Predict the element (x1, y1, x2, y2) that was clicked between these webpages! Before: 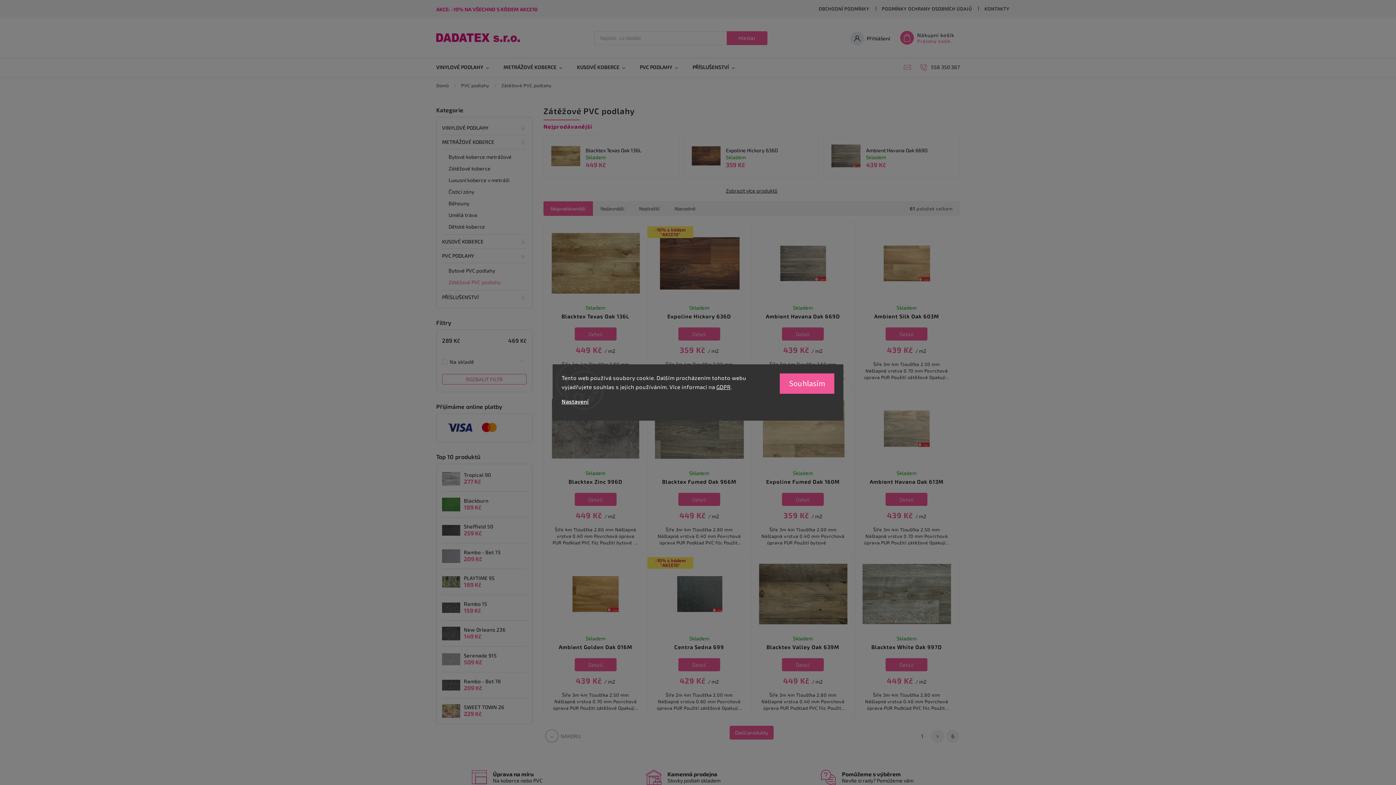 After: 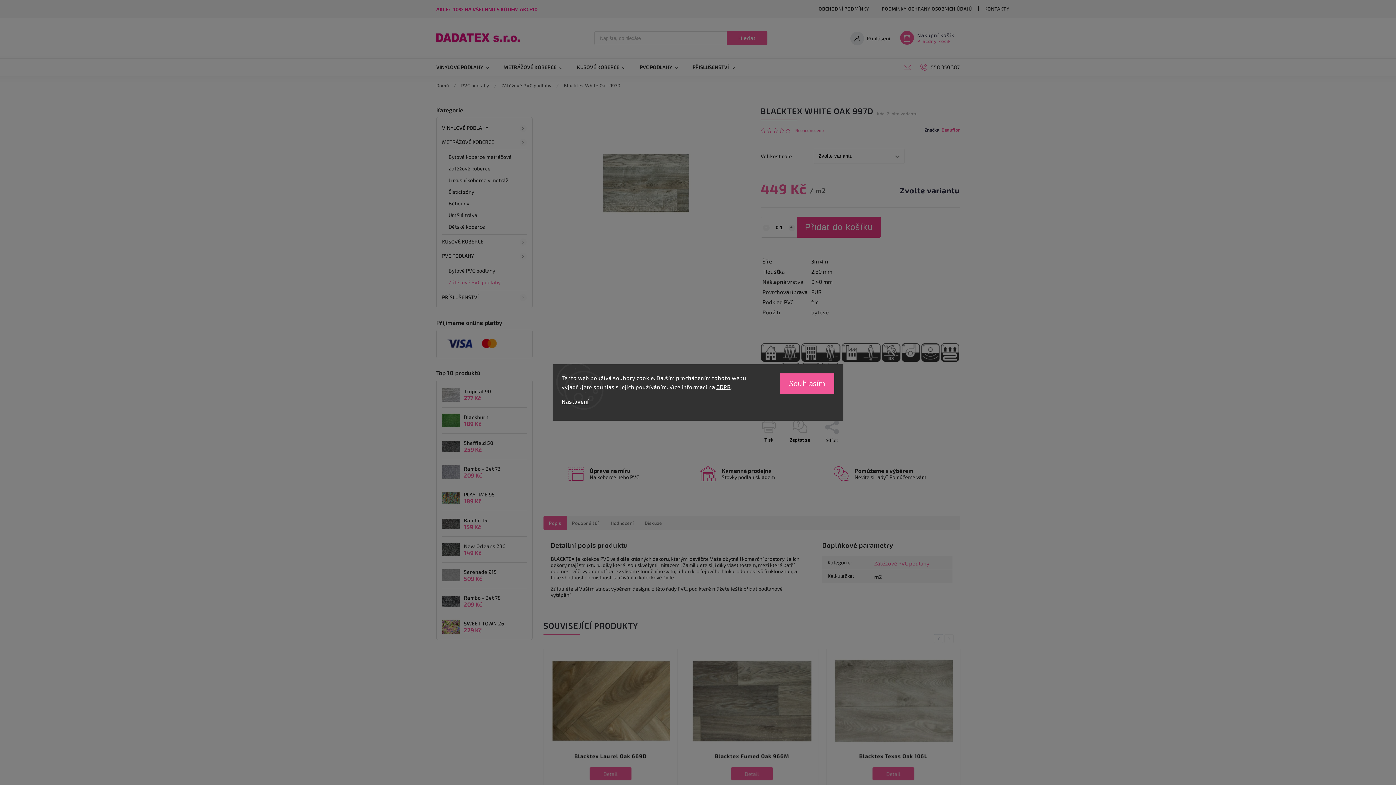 Action: bbox: (855, 553, 958, 628)